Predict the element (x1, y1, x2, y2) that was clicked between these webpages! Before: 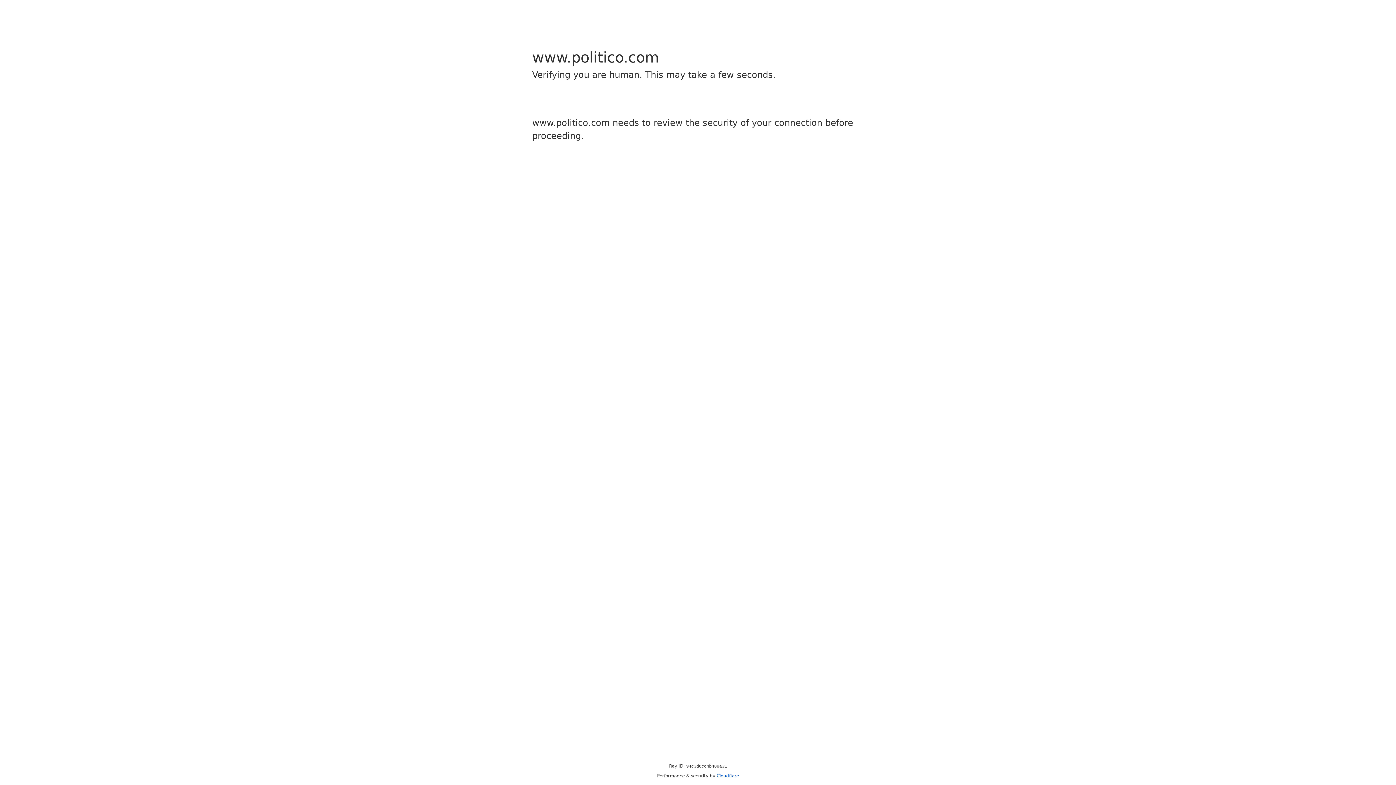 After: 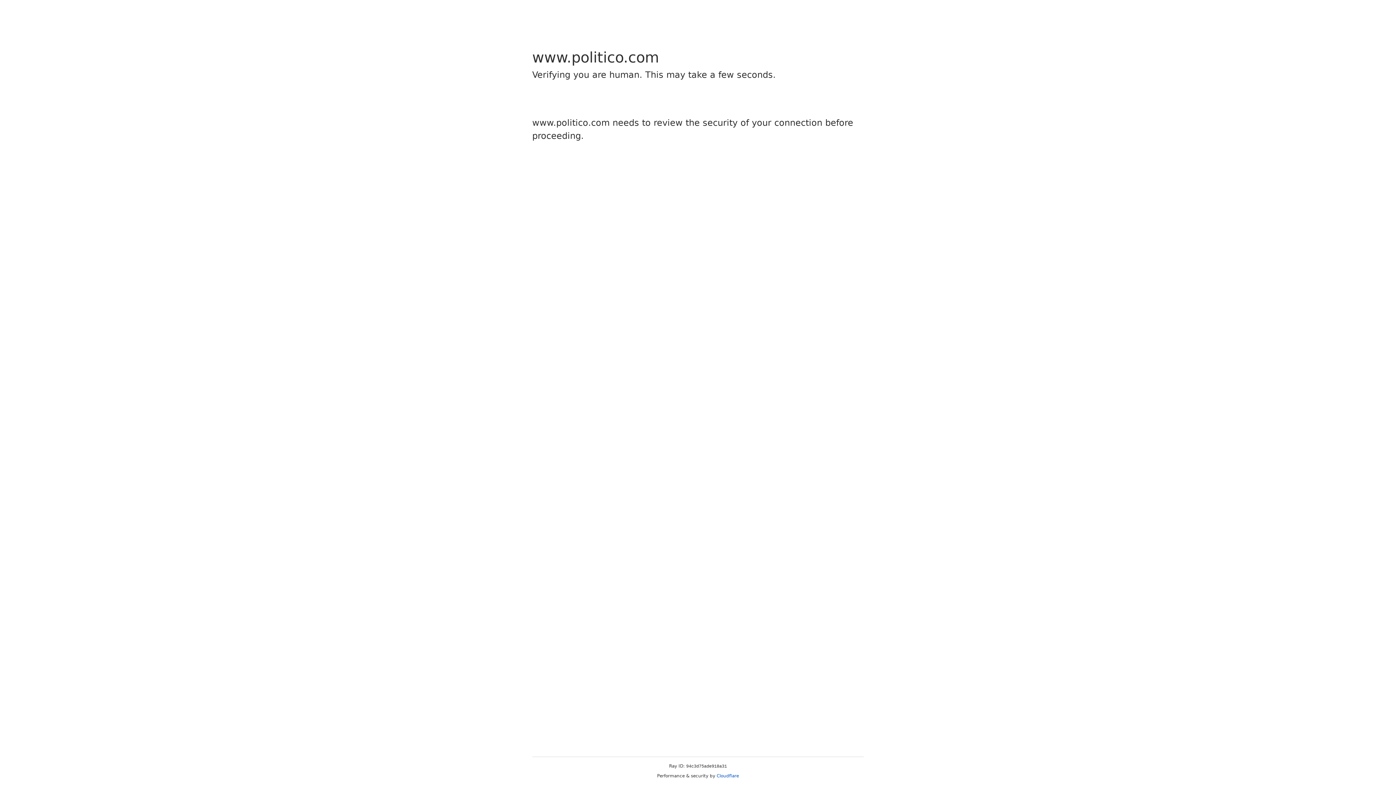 Action: bbox: (716, 773, 739, 778) label: Cloudflare